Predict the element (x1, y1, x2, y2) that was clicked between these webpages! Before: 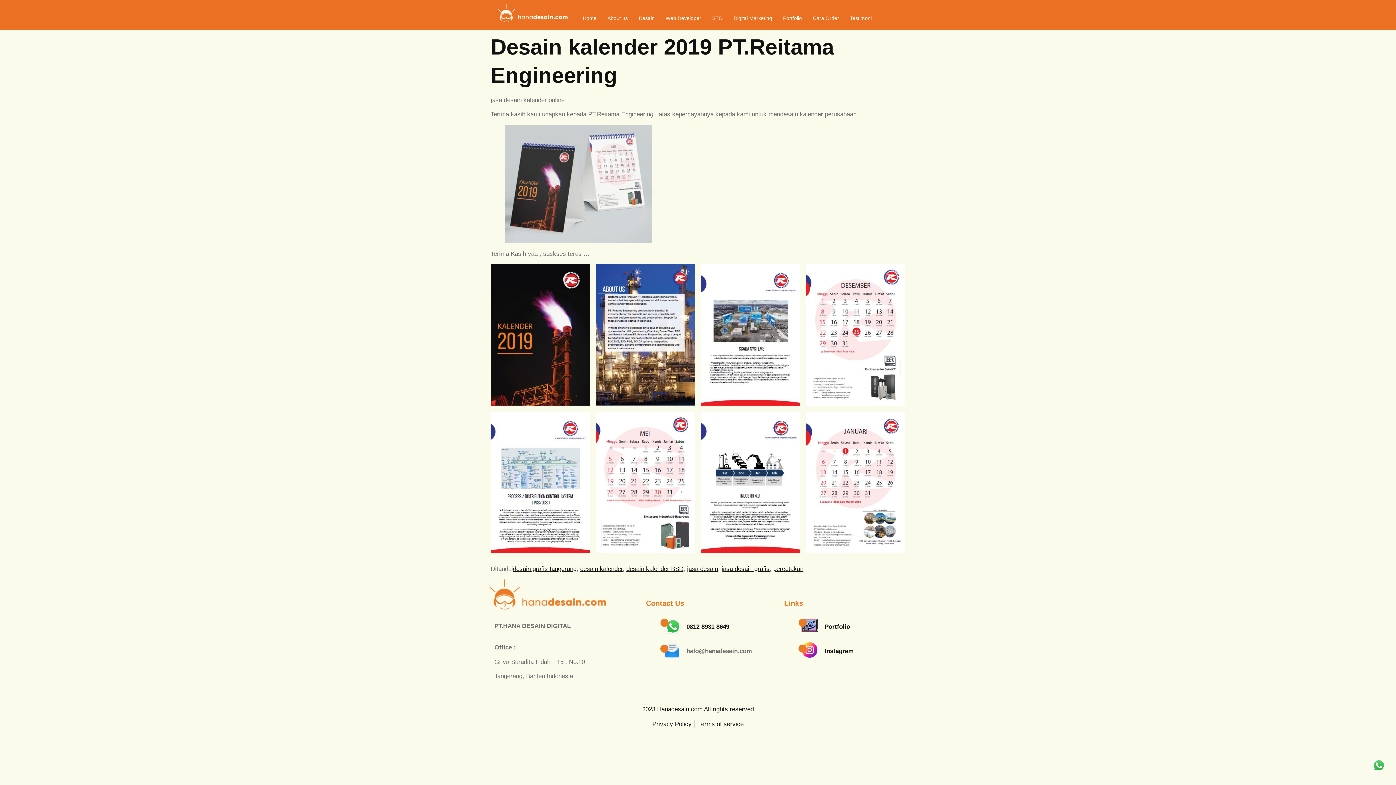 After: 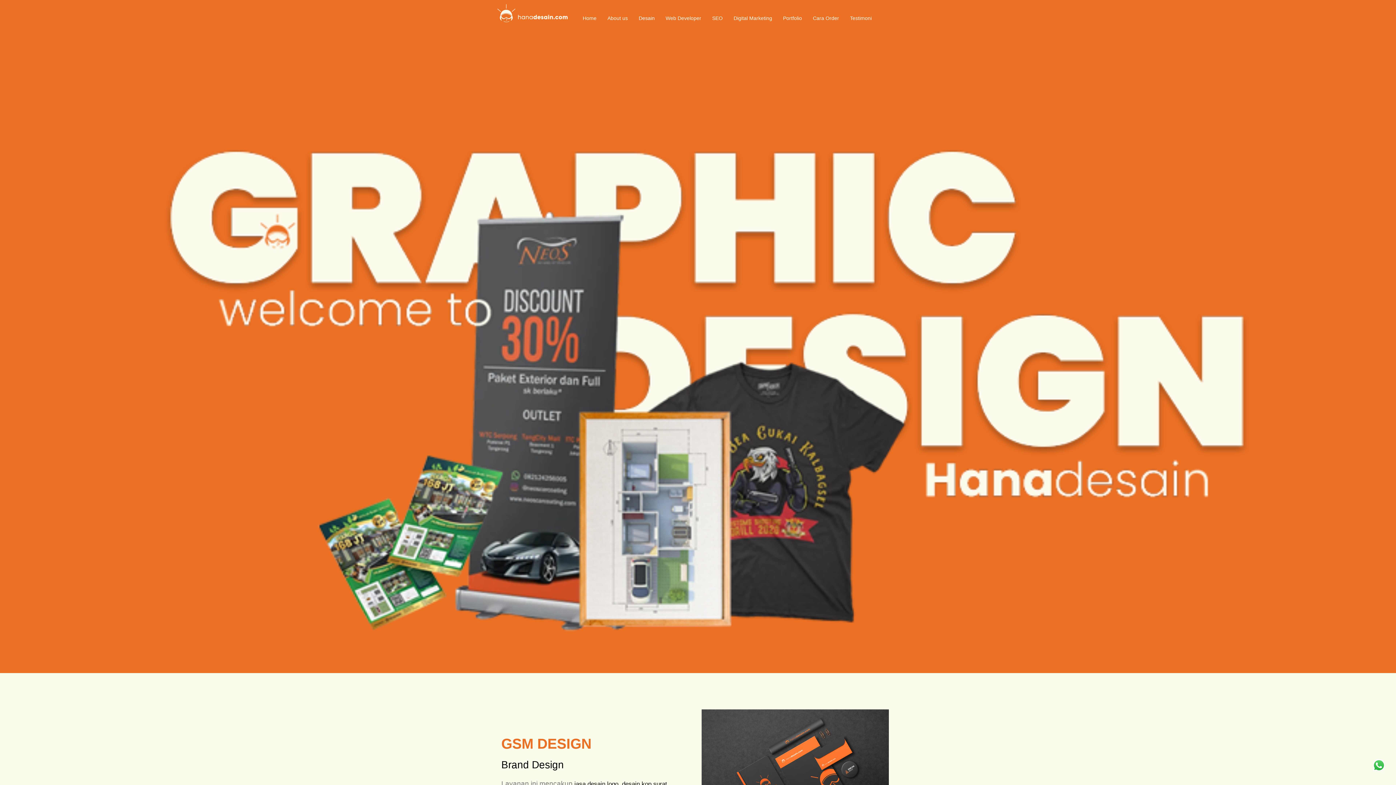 Action: bbox: (633, 3, 660, 32) label: Desain